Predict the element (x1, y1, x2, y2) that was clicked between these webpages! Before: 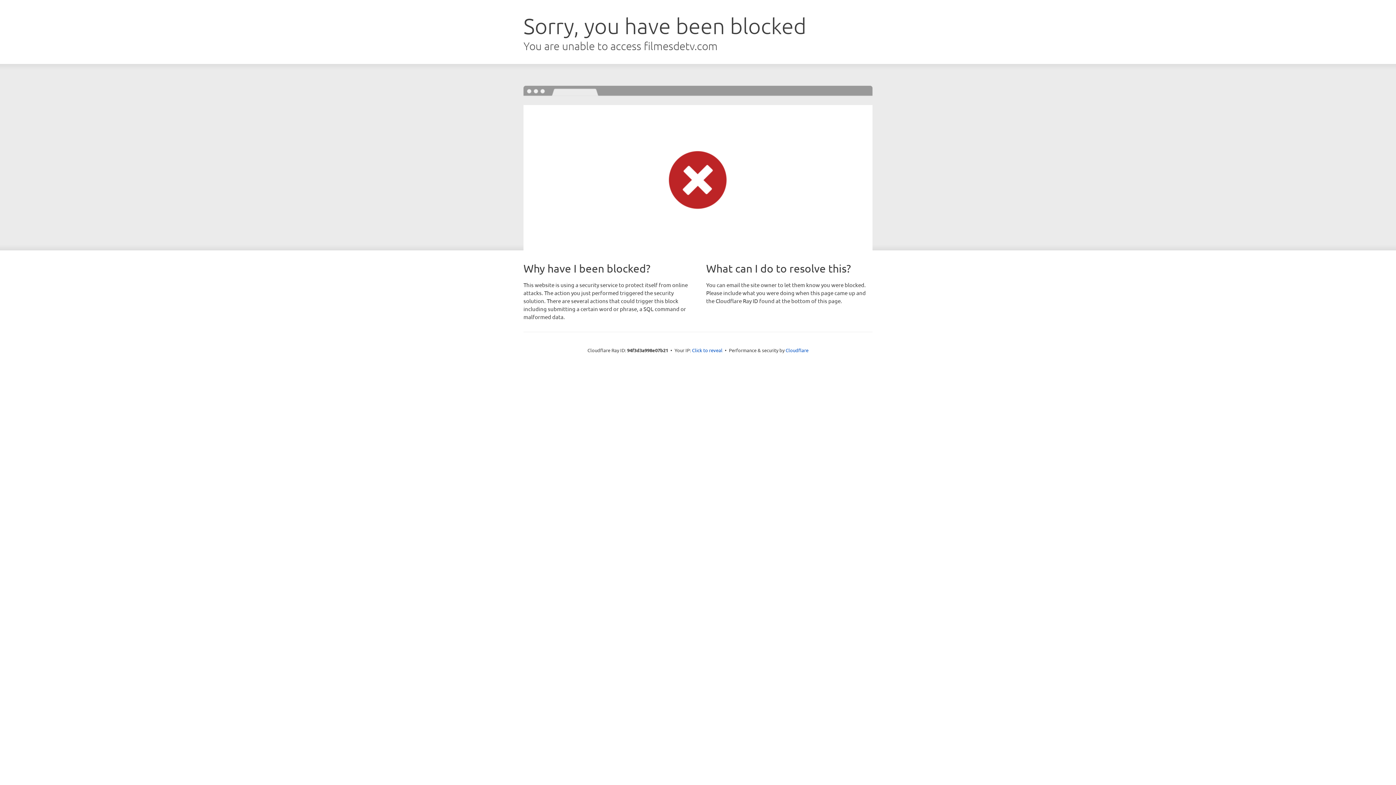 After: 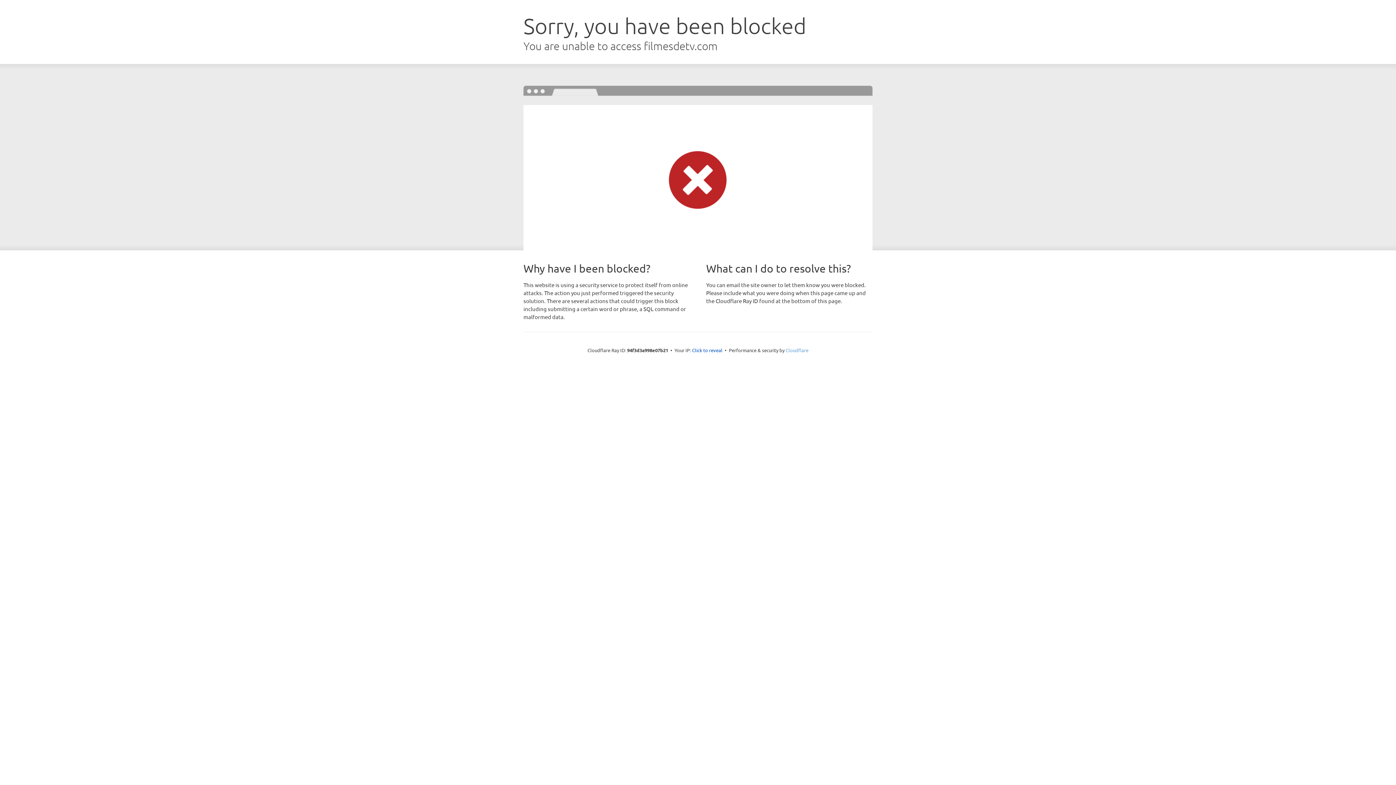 Action: label: Cloudflare bbox: (785, 347, 808, 353)